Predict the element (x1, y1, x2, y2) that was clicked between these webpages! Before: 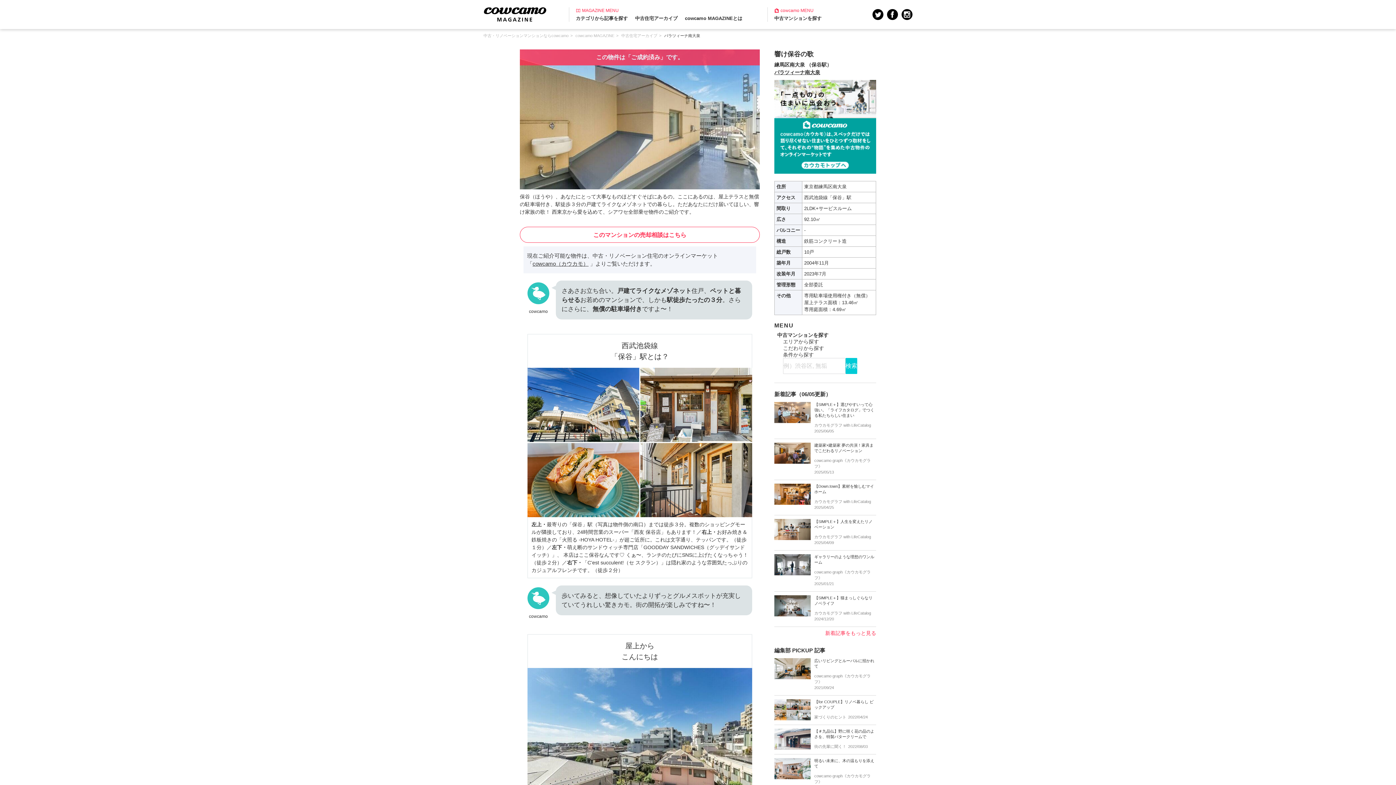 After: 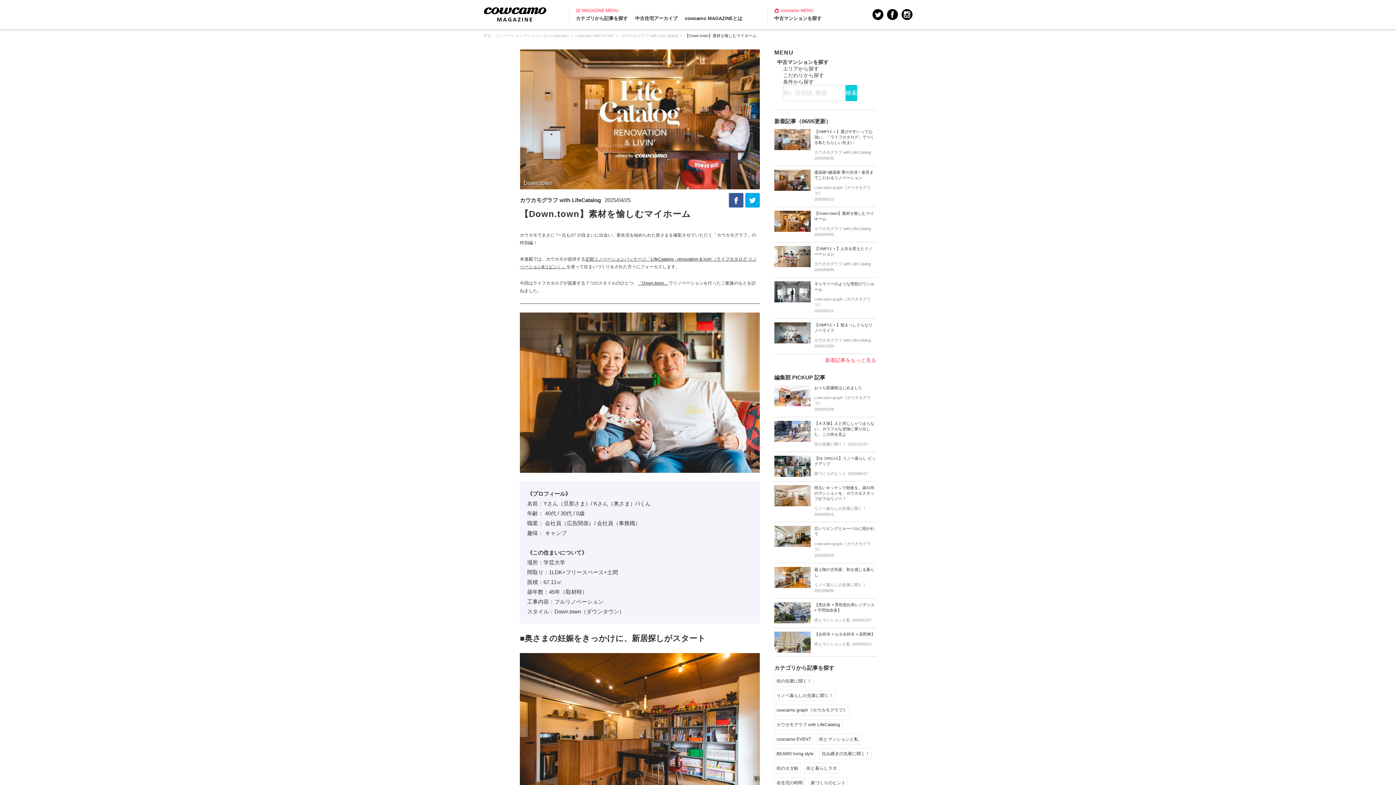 Action: label: 【Down.town】素材を愉しむマイホーム

カウカモグラフ with LifeCatalog

2025/04/25 bbox: (774, 480, 876, 515)